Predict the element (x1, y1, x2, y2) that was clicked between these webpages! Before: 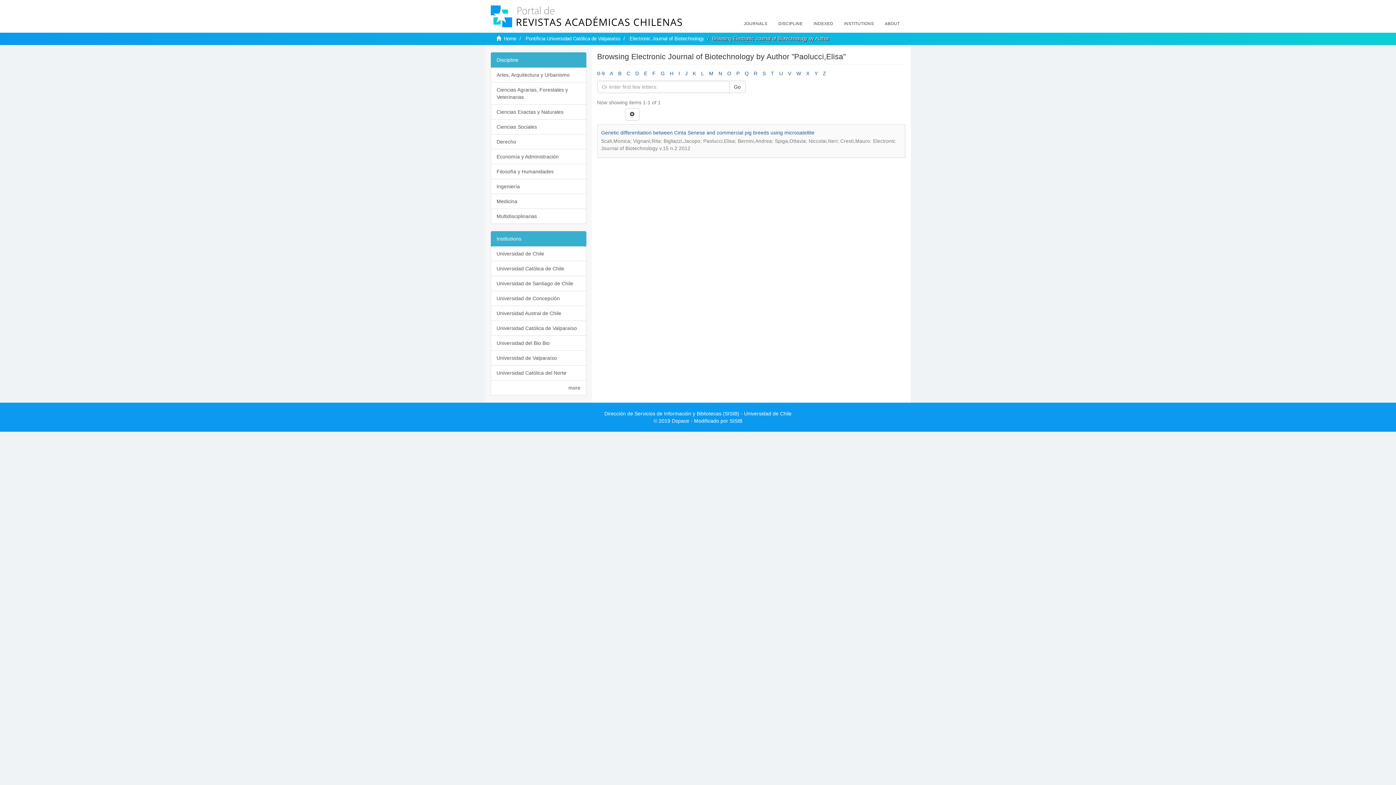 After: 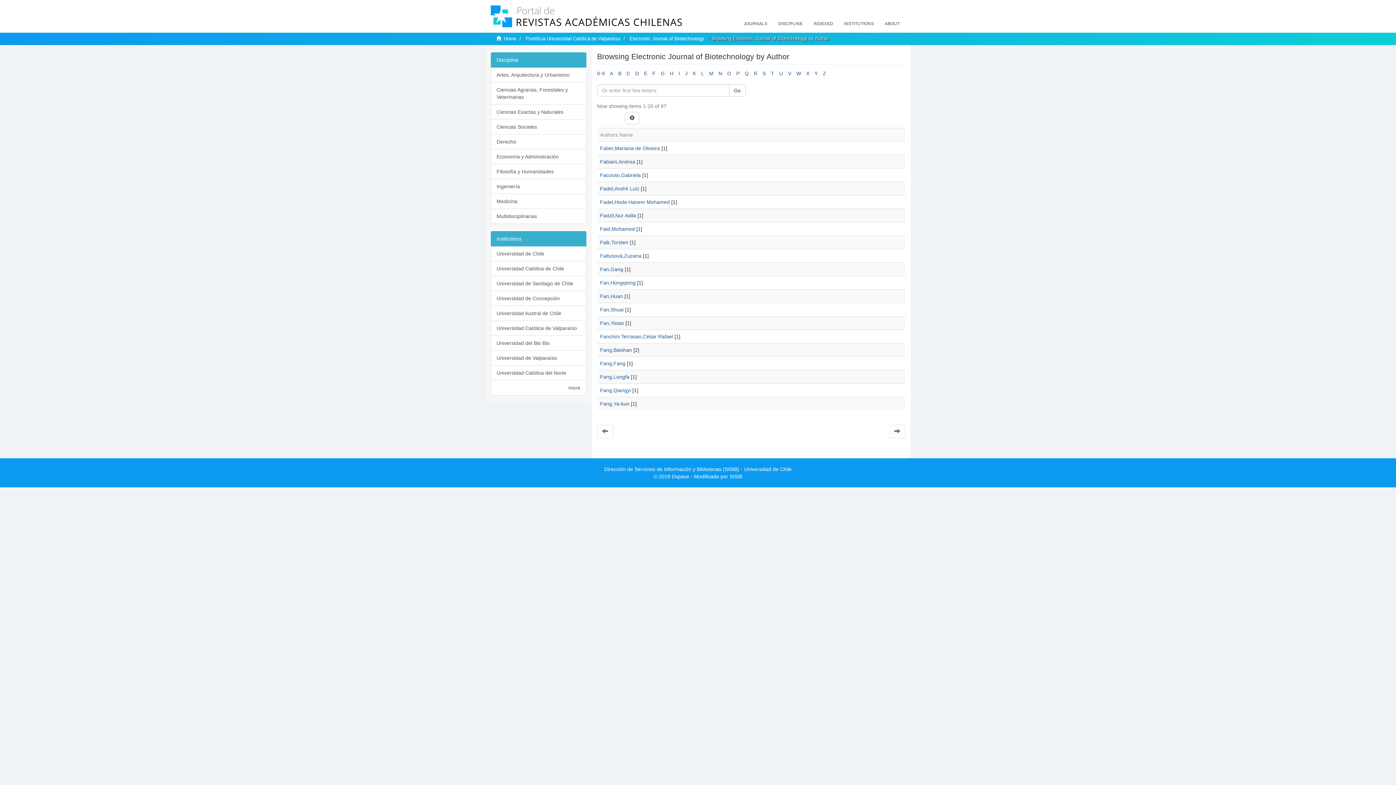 Action: label: F bbox: (652, 70, 655, 76)